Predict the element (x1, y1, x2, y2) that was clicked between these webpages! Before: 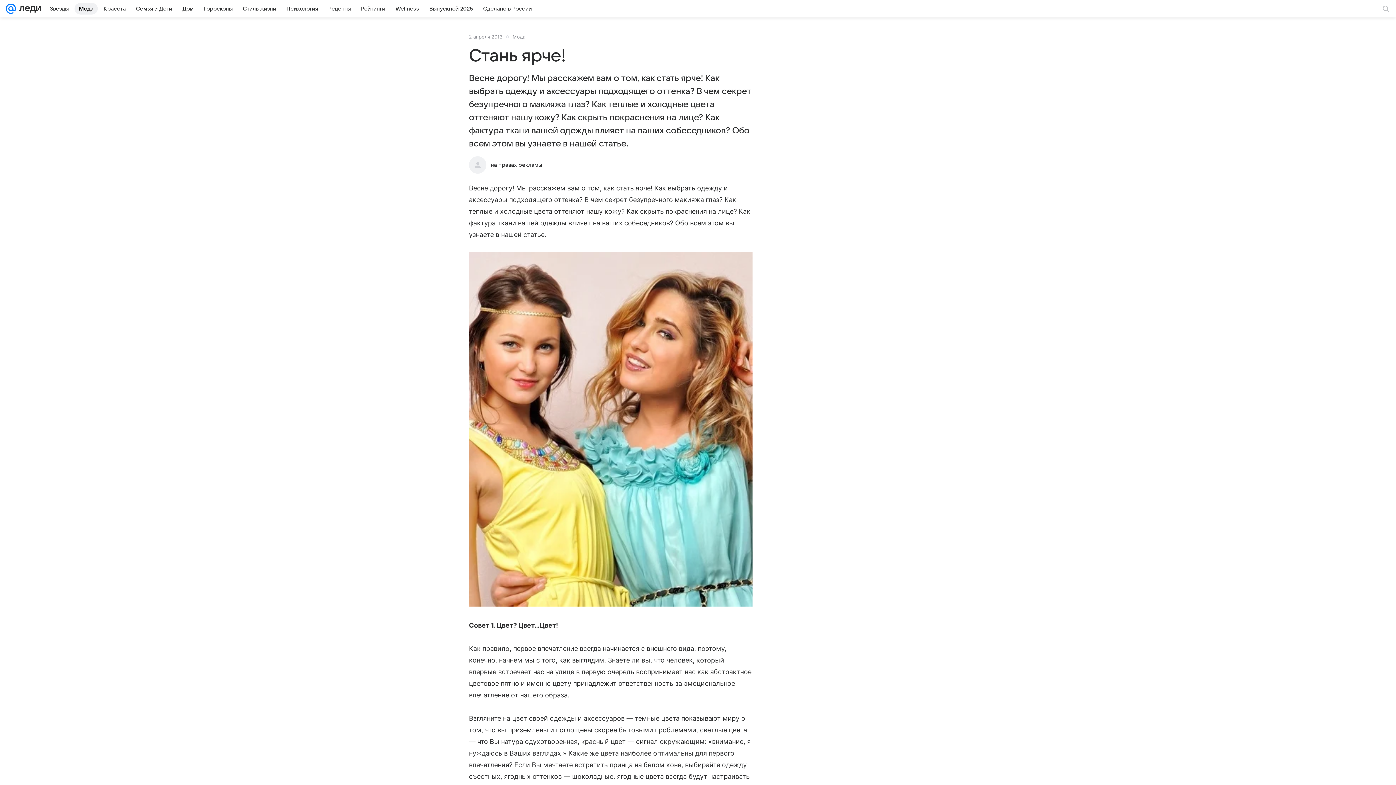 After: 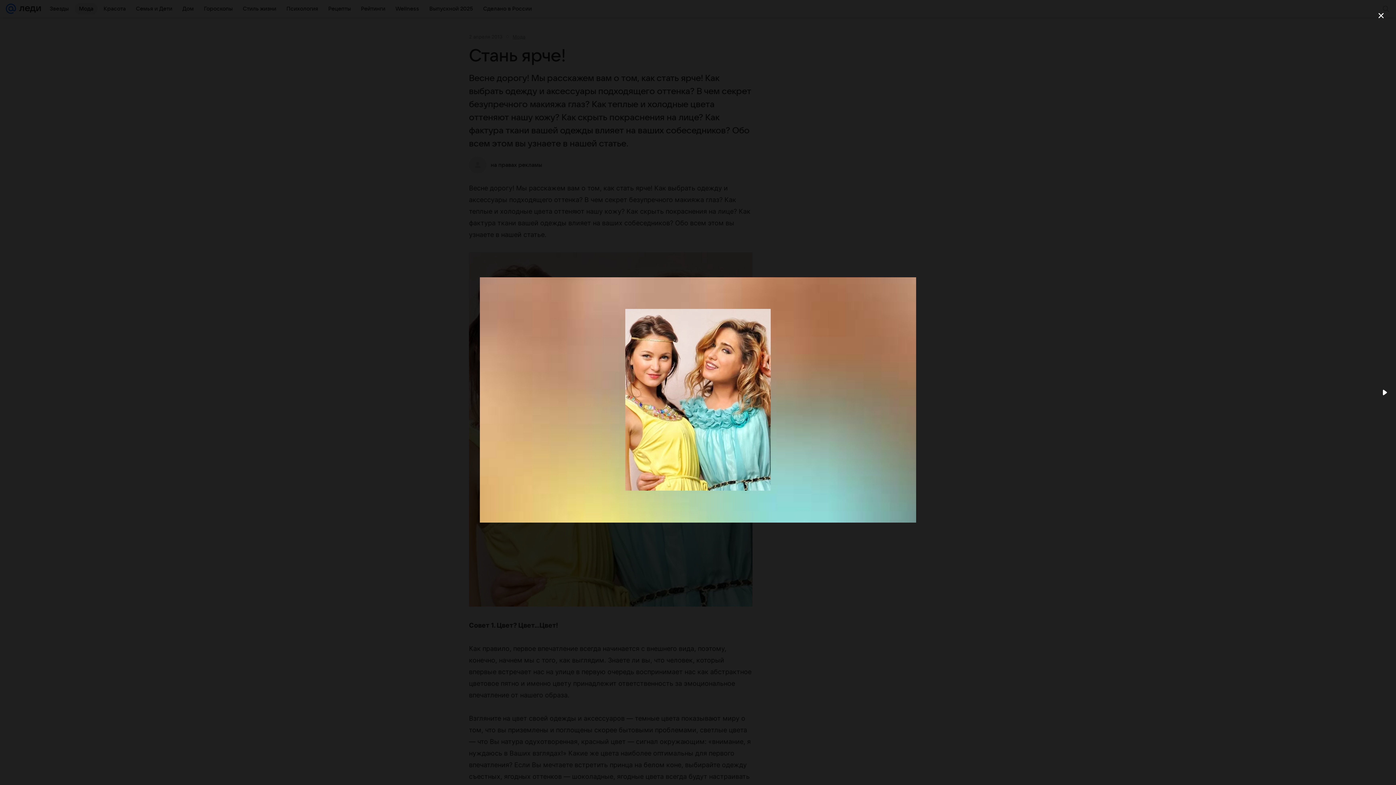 Action: bbox: (469, 252, 752, 608)